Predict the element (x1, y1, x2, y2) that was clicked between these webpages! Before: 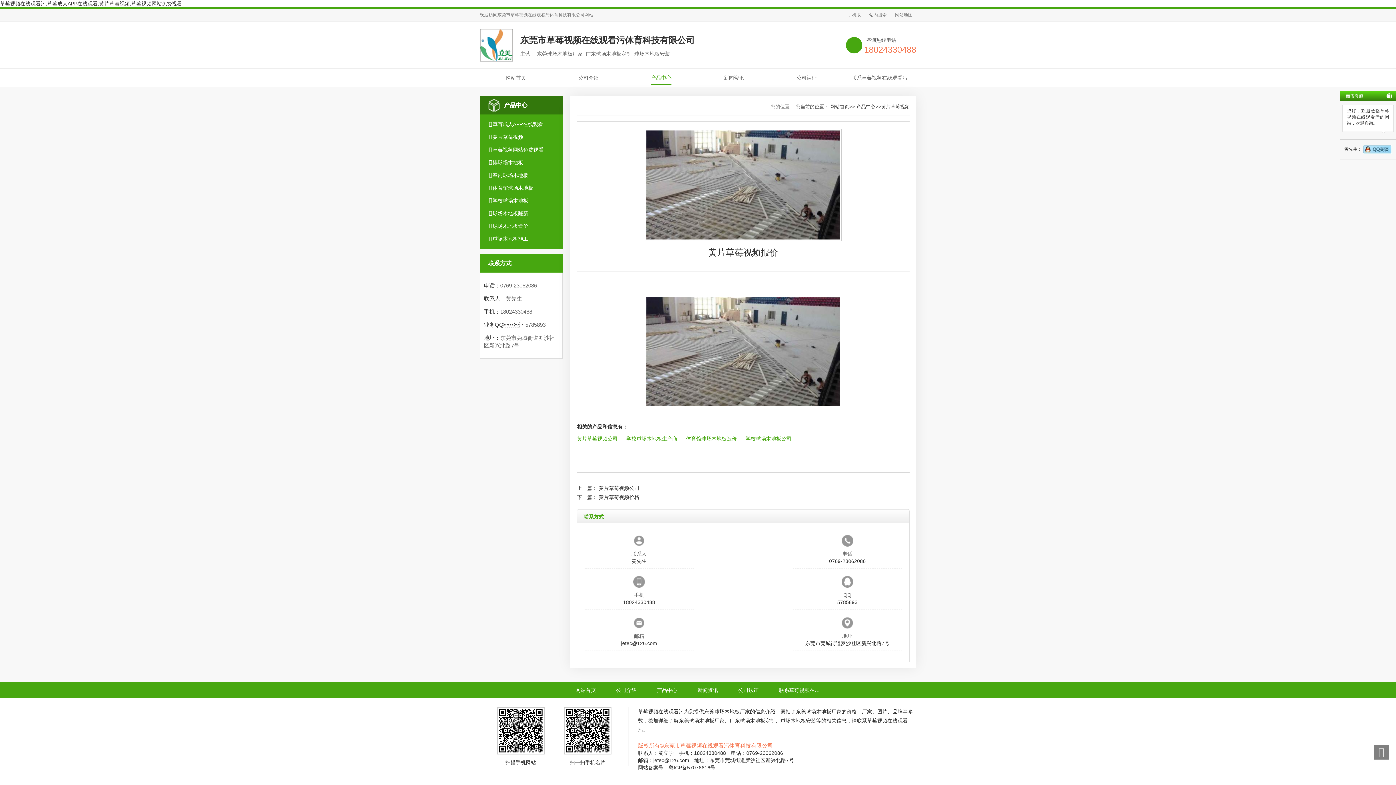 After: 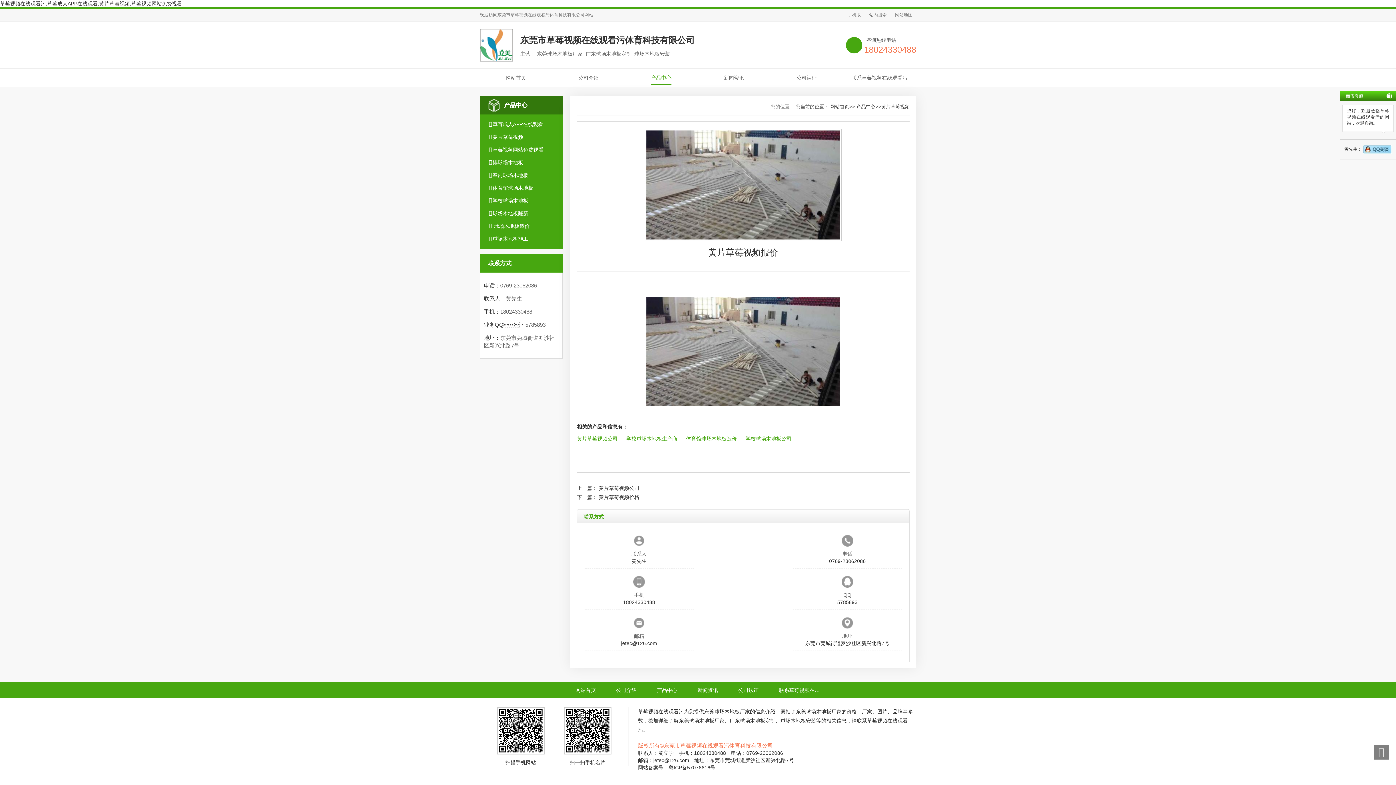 Action: bbox: (492, 220, 556, 232) label: 球场木地板造价